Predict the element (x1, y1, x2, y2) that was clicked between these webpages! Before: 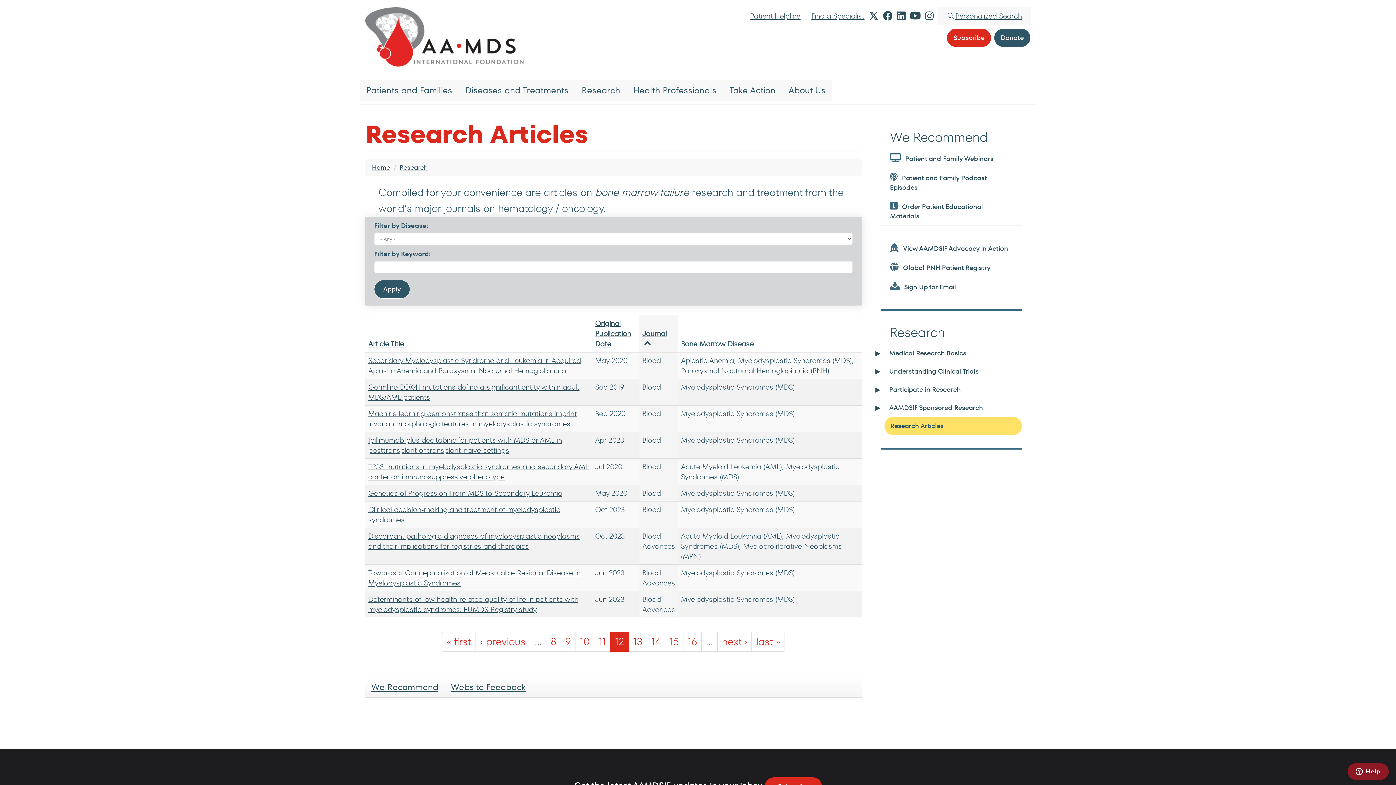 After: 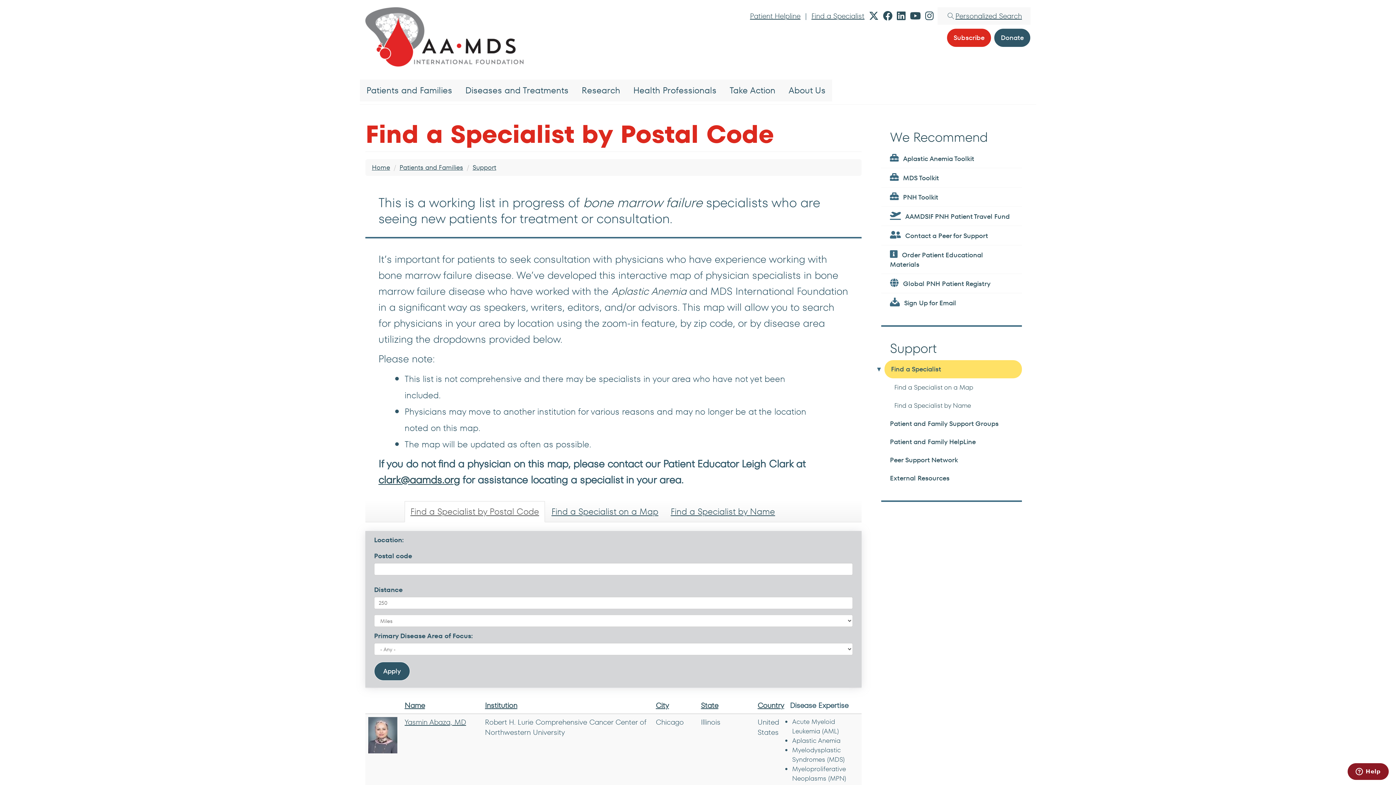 Action: label: Find a Specialist bbox: (811, 10, 864, 21)